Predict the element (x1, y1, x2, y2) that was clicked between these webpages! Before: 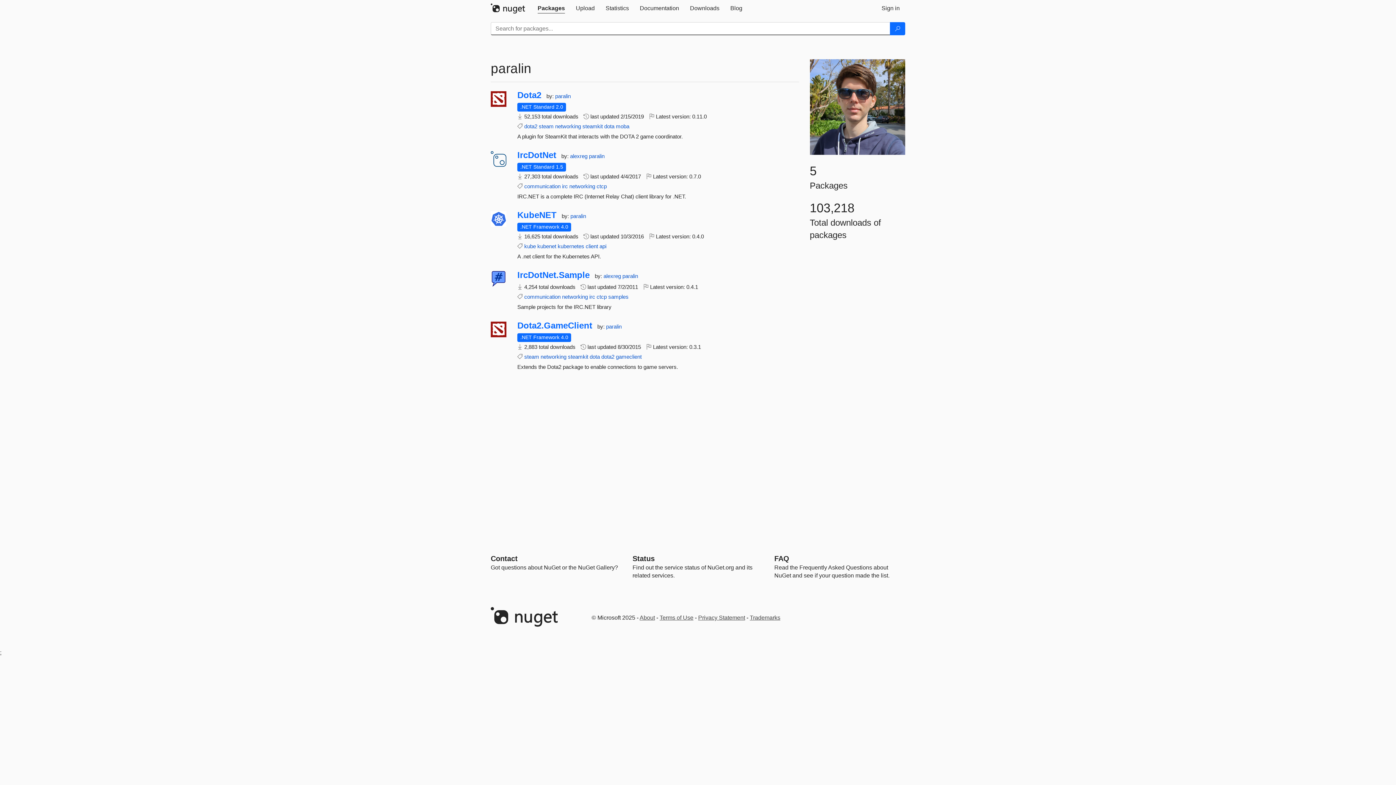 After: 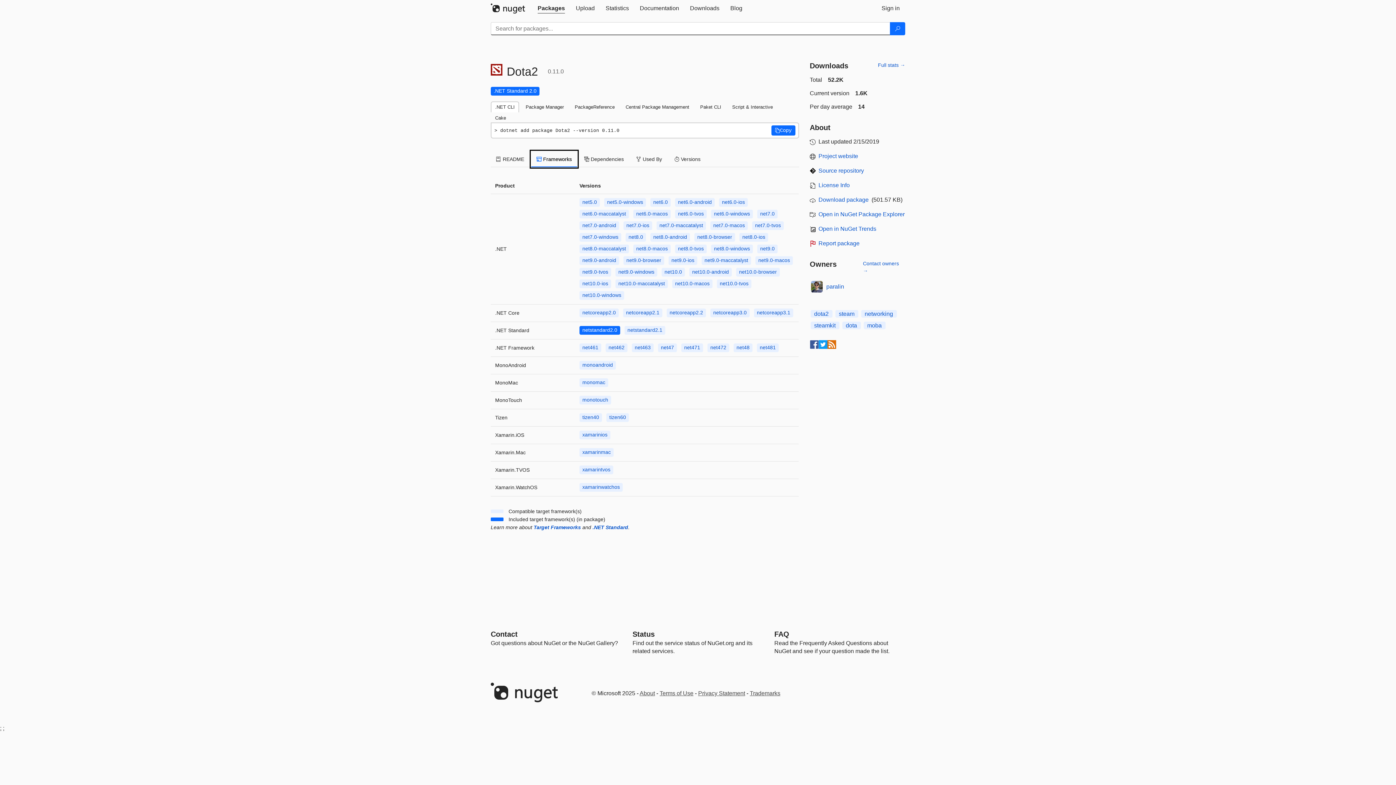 Action: bbox: (517, 102, 566, 111) label: .NET Standard 2.0
This package targets .NET Standard 2.0. The package is compatible with this framework or higher.